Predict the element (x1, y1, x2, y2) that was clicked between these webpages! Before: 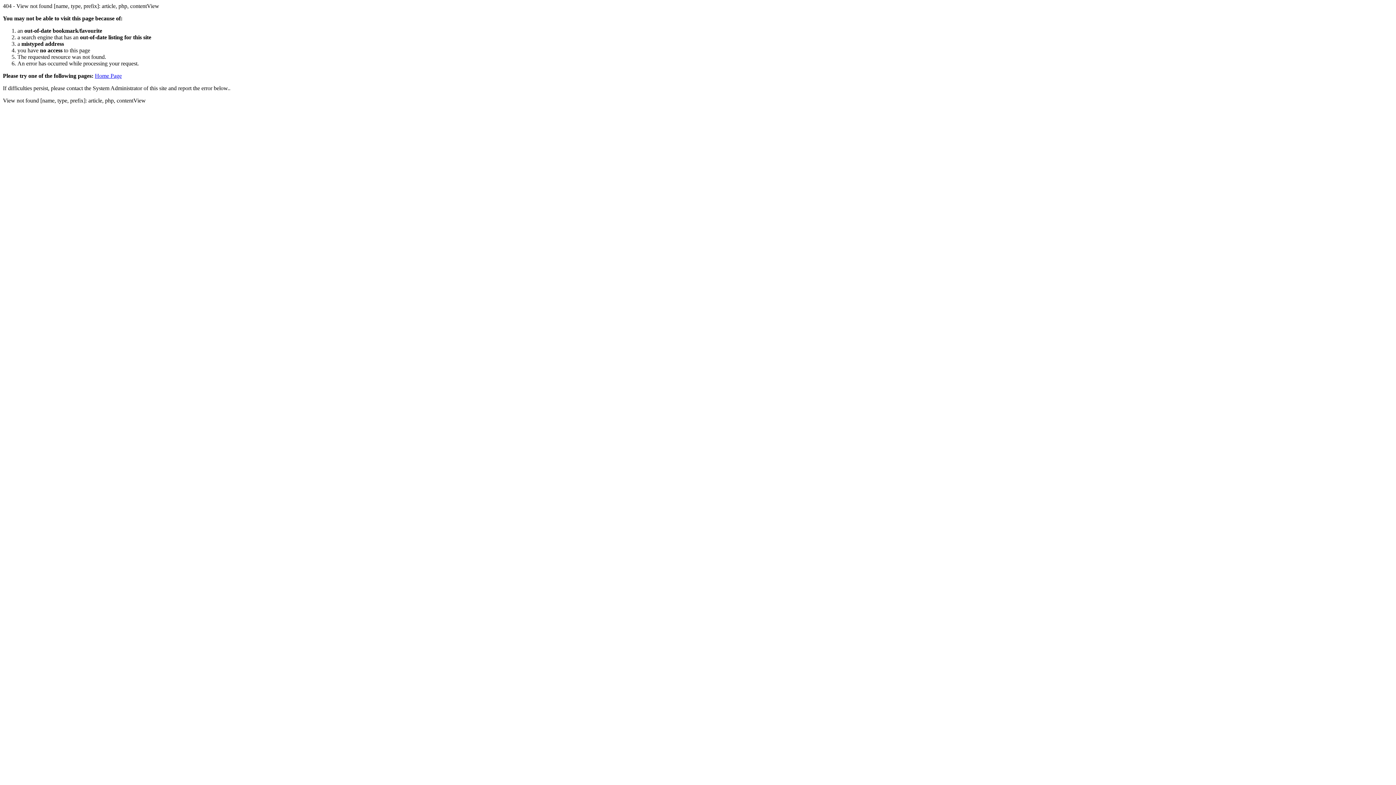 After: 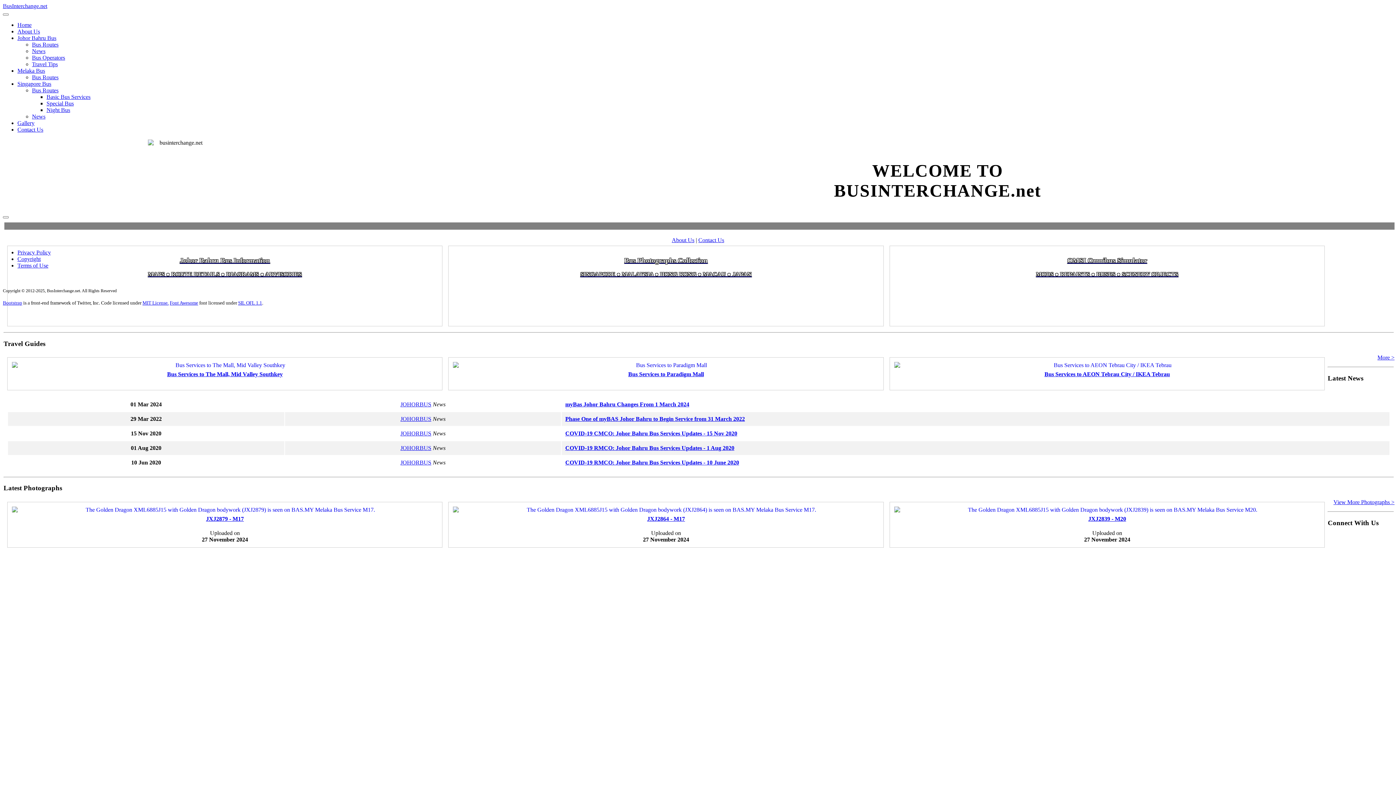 Action: label: Home Page bbox: (94, 72, 121, 78)